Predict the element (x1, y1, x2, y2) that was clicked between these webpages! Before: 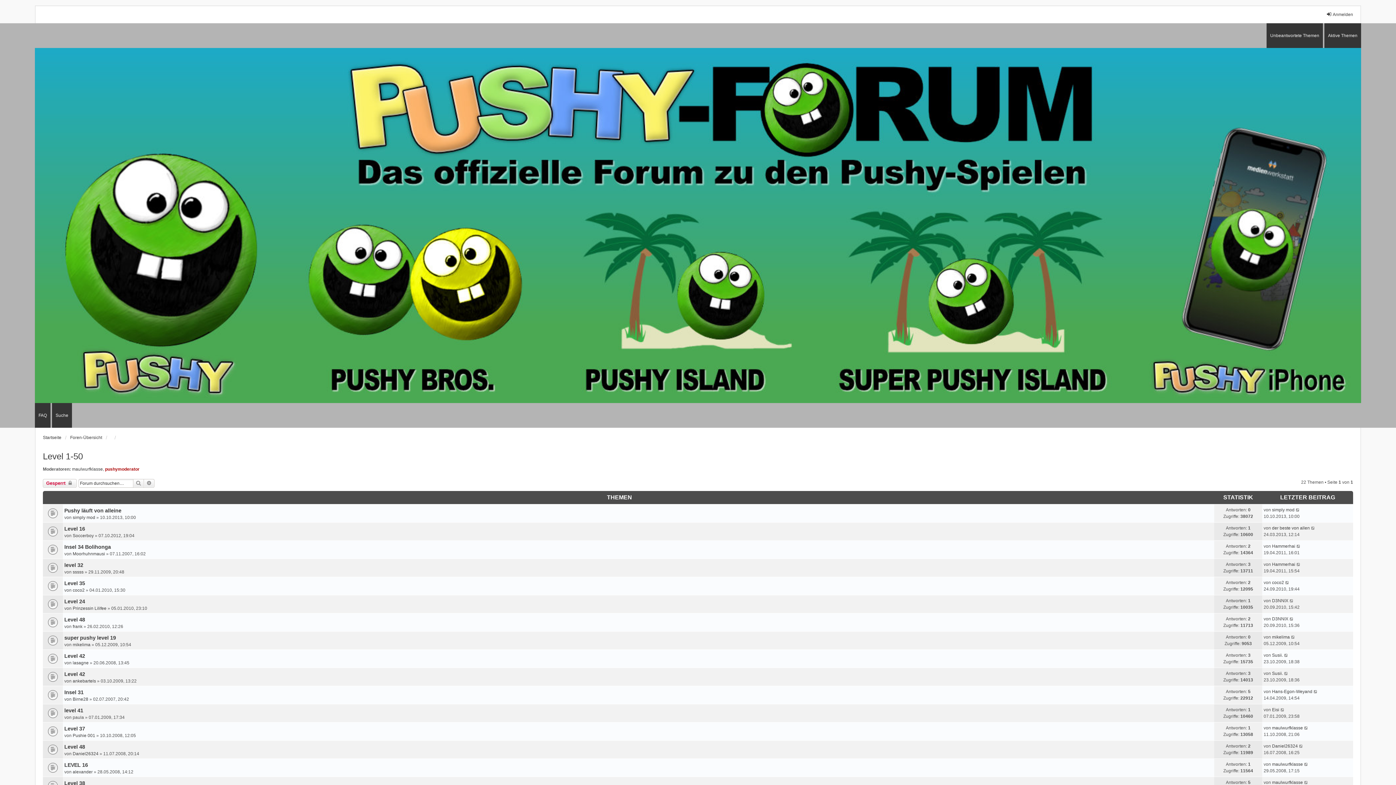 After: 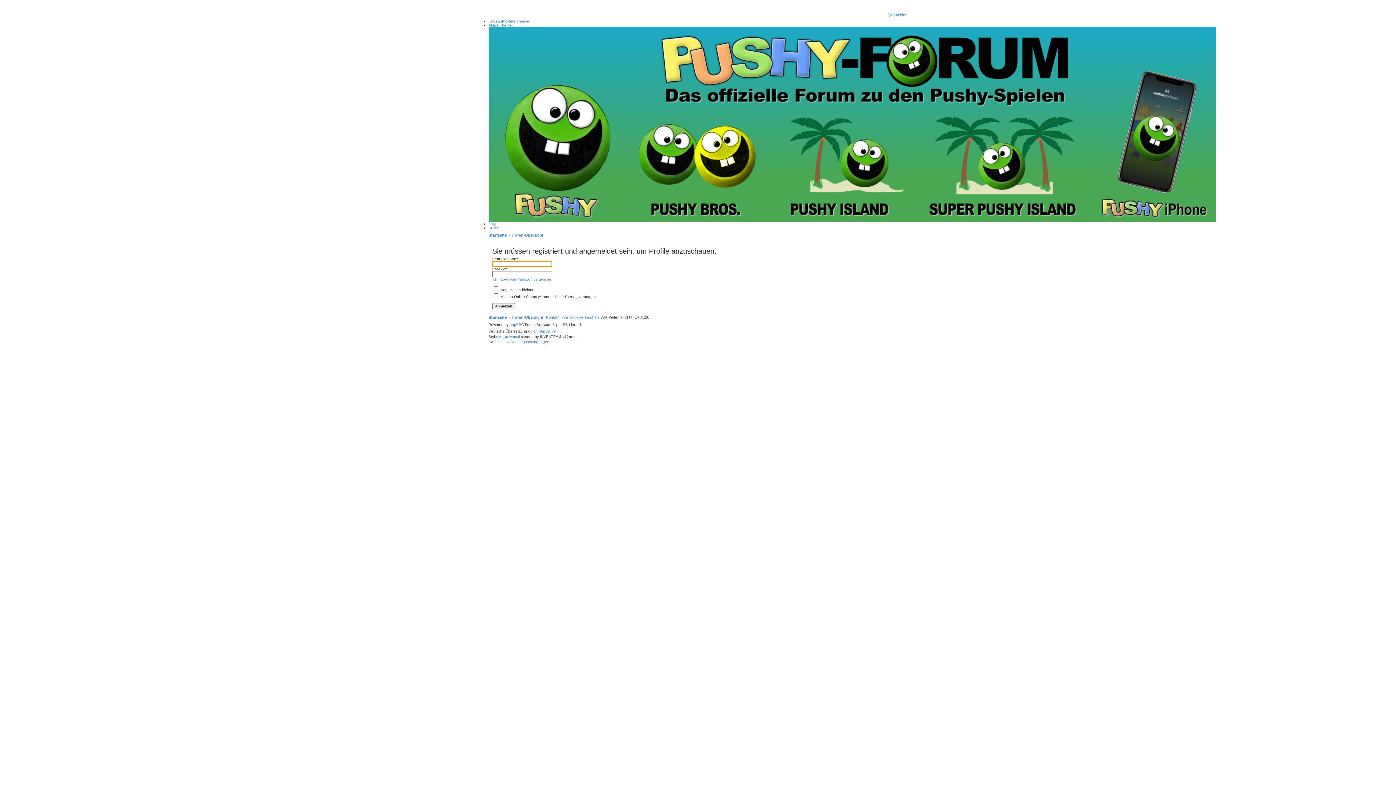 Action: bbox: (105, 466, 139, 472) label: pushymoderator